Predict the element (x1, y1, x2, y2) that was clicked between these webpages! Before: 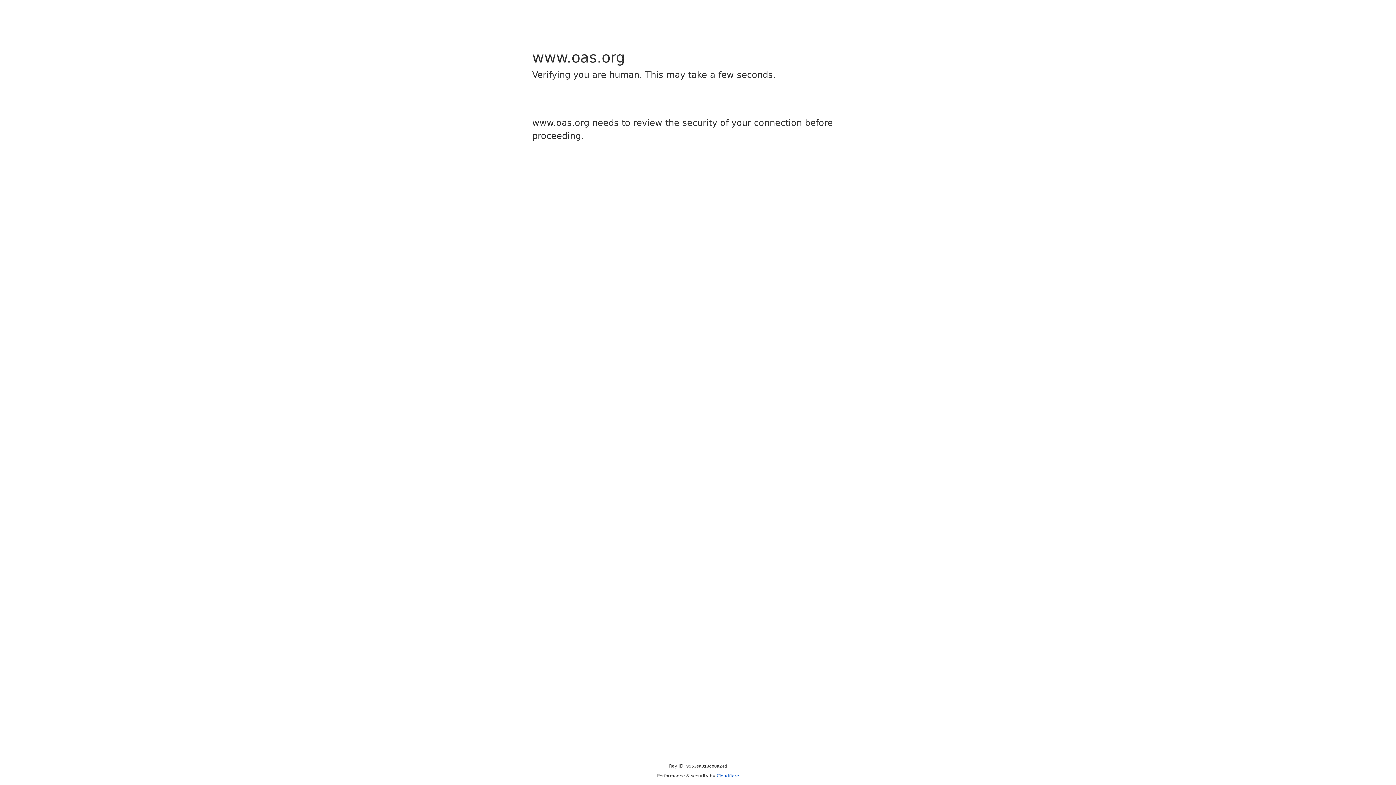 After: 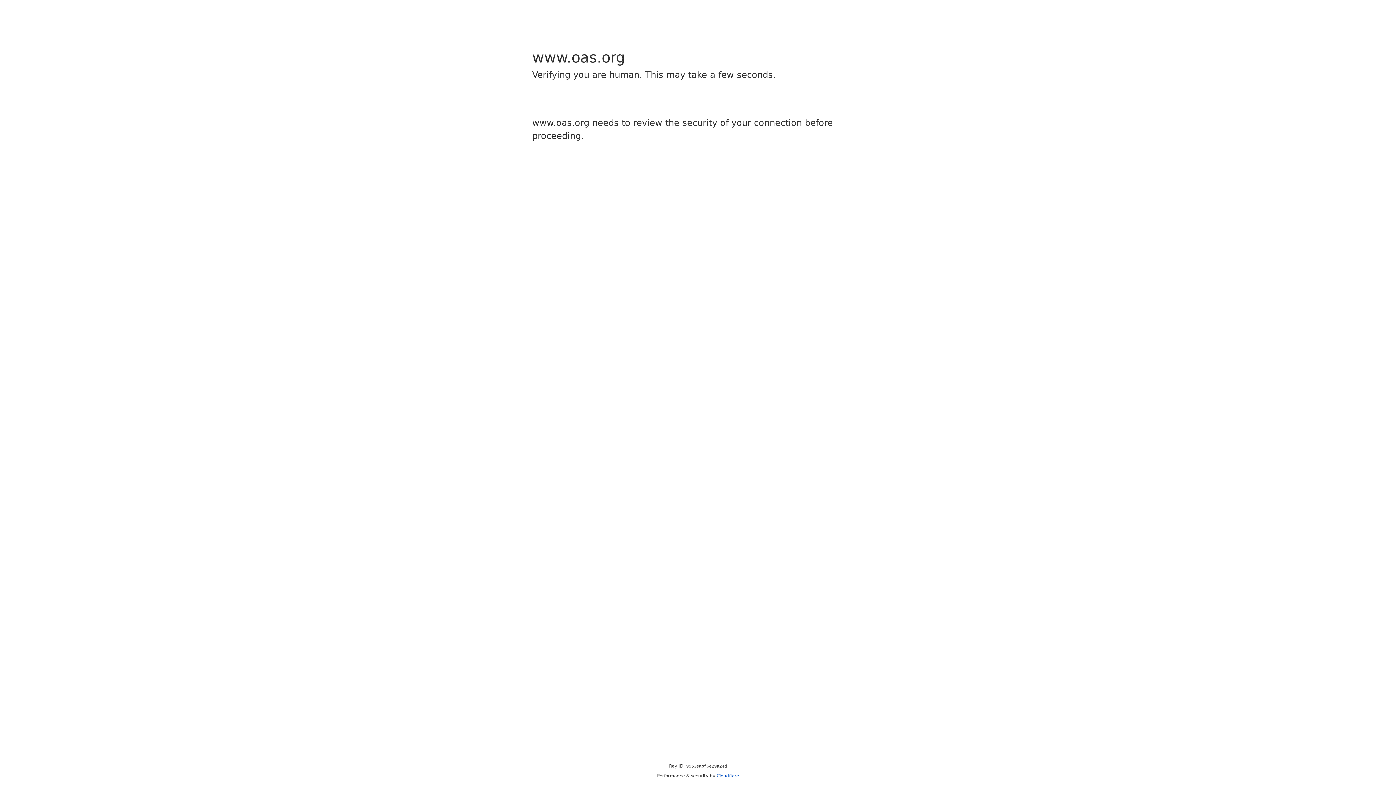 Action: label: Cloudflare bbox: (716, 773, 739, 778)